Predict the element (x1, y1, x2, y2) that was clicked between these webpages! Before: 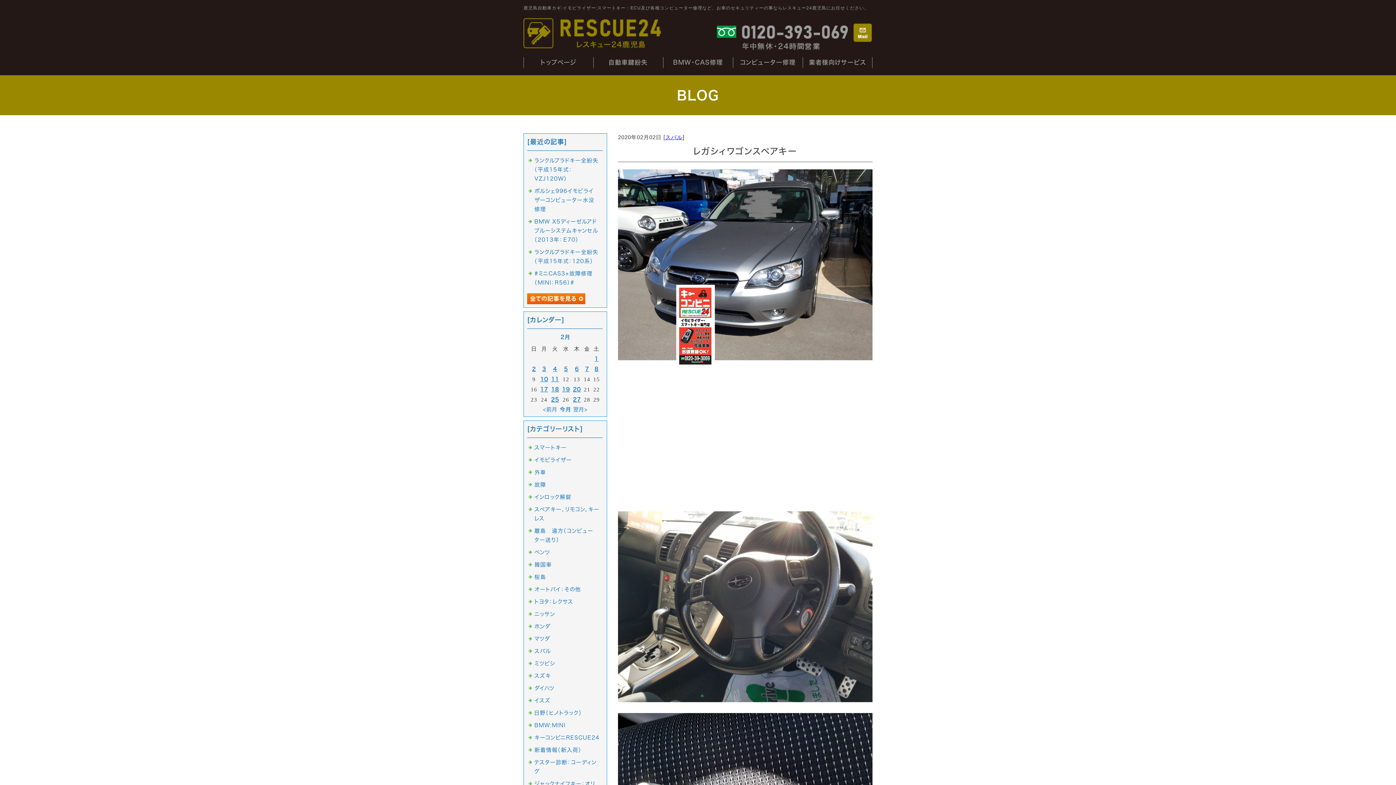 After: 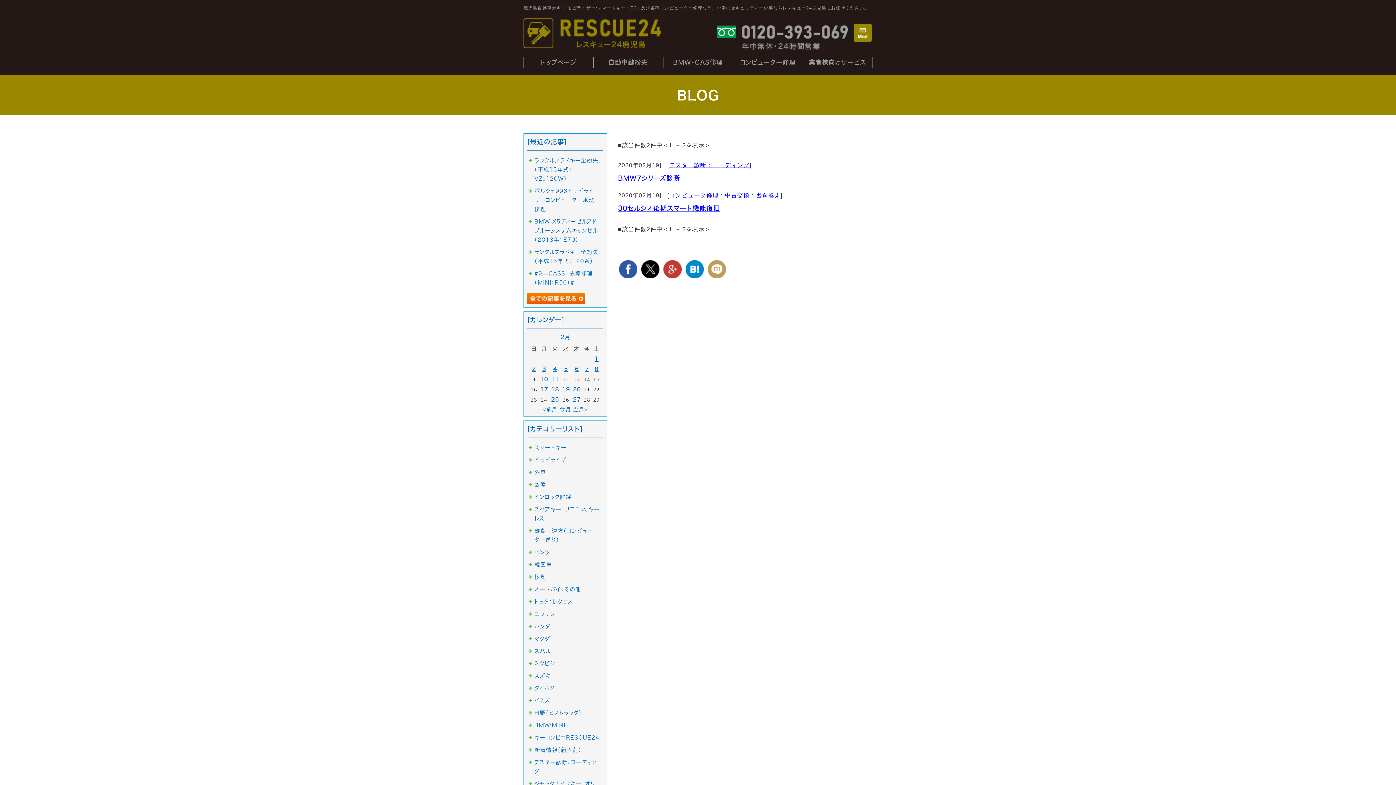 Action: bbox: (562, 386, 570, 392) label: 19